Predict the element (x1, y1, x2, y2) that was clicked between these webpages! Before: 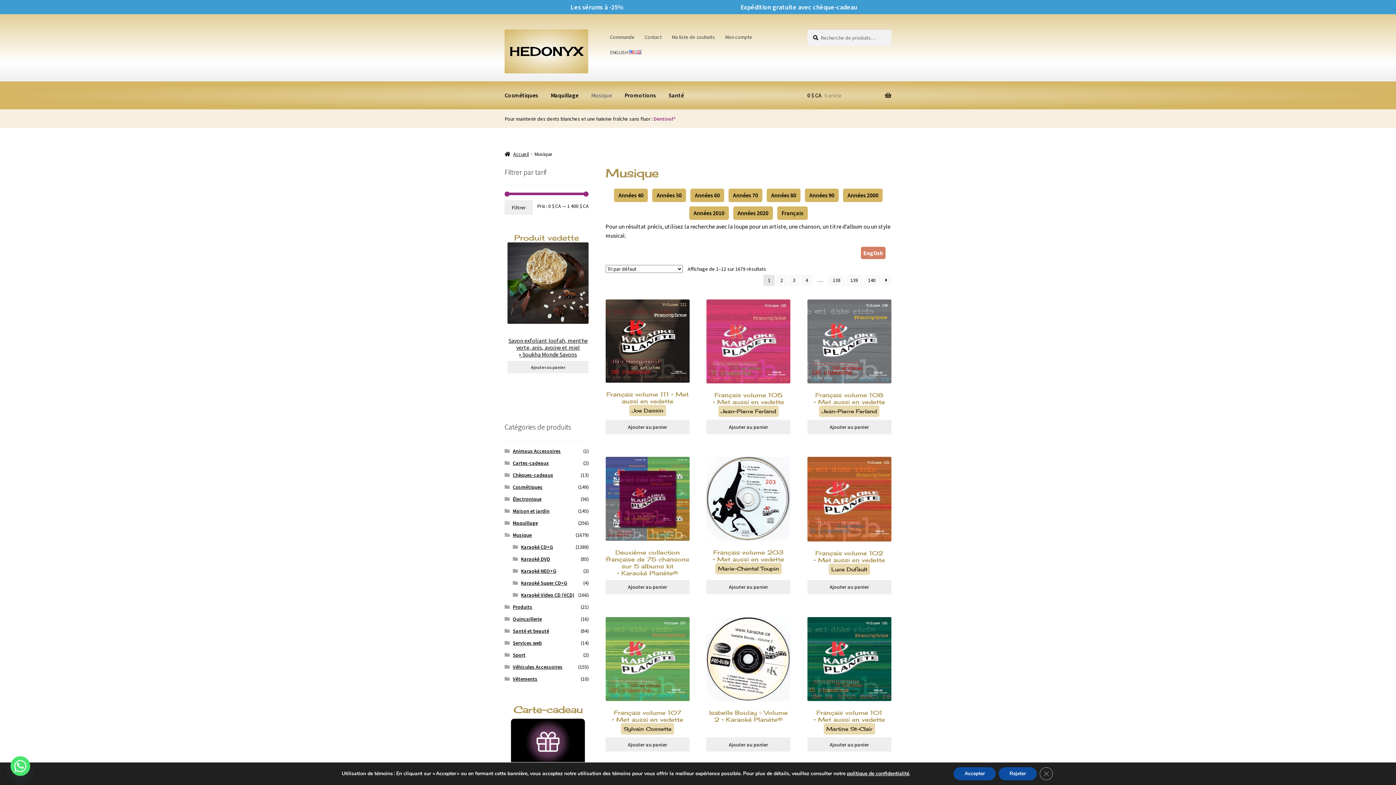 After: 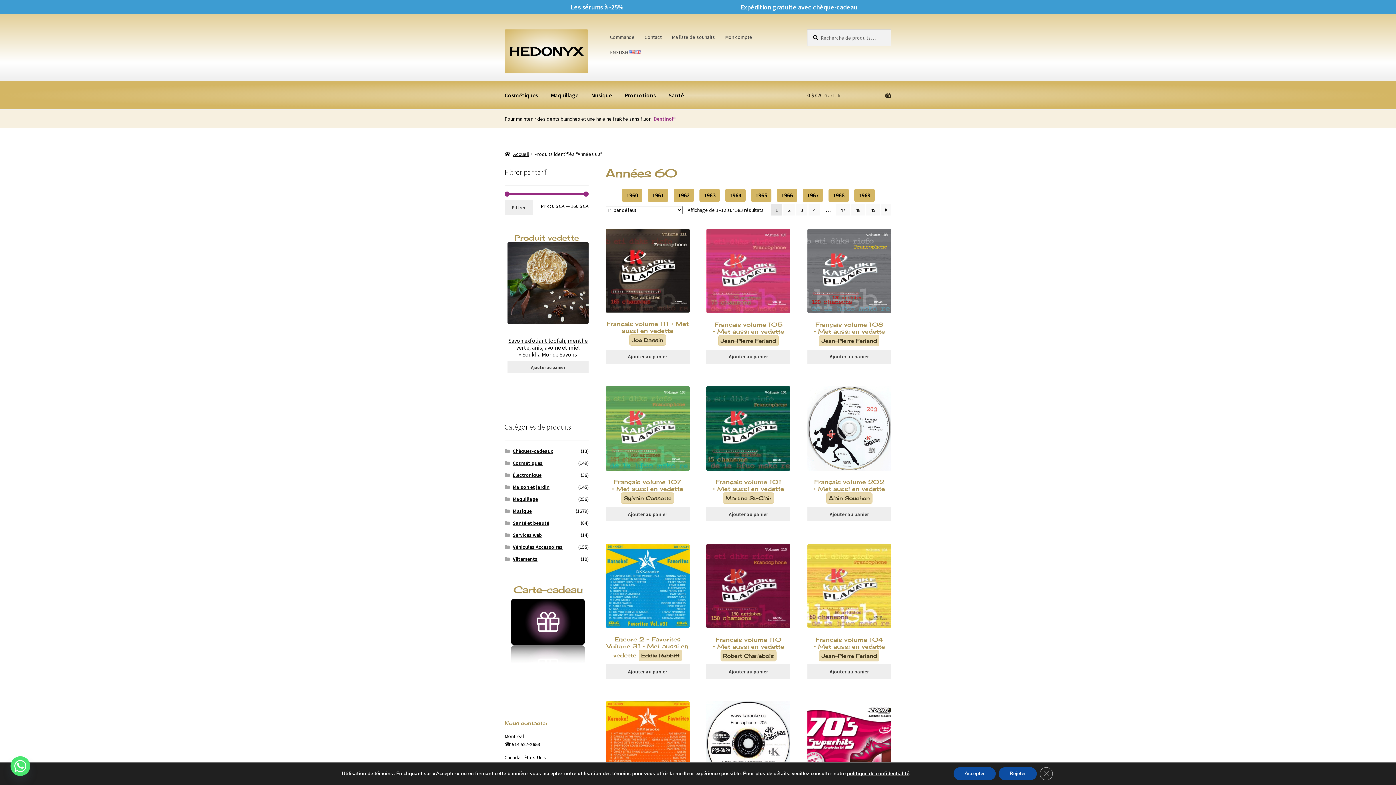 Action: bbox: (692, 189, 722, 201) label: Années 60